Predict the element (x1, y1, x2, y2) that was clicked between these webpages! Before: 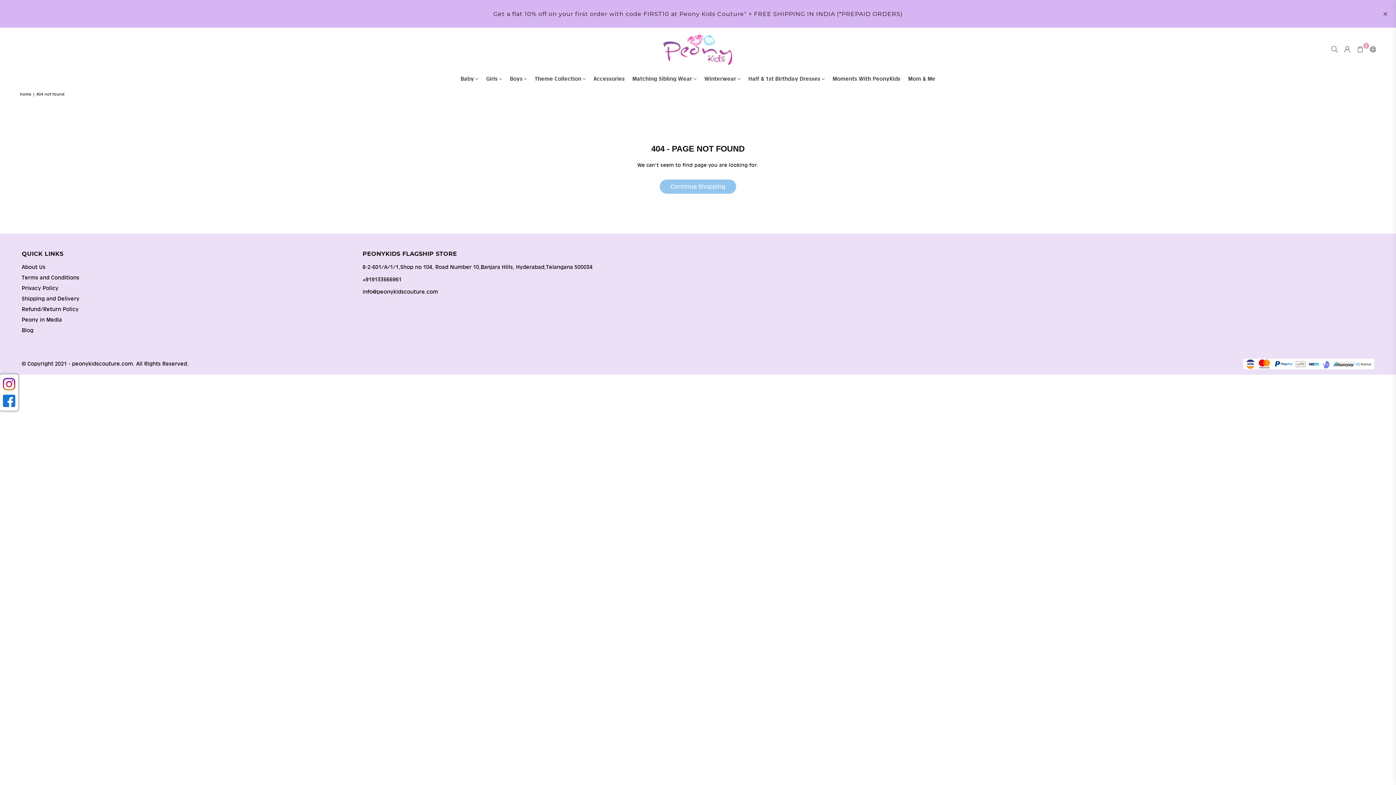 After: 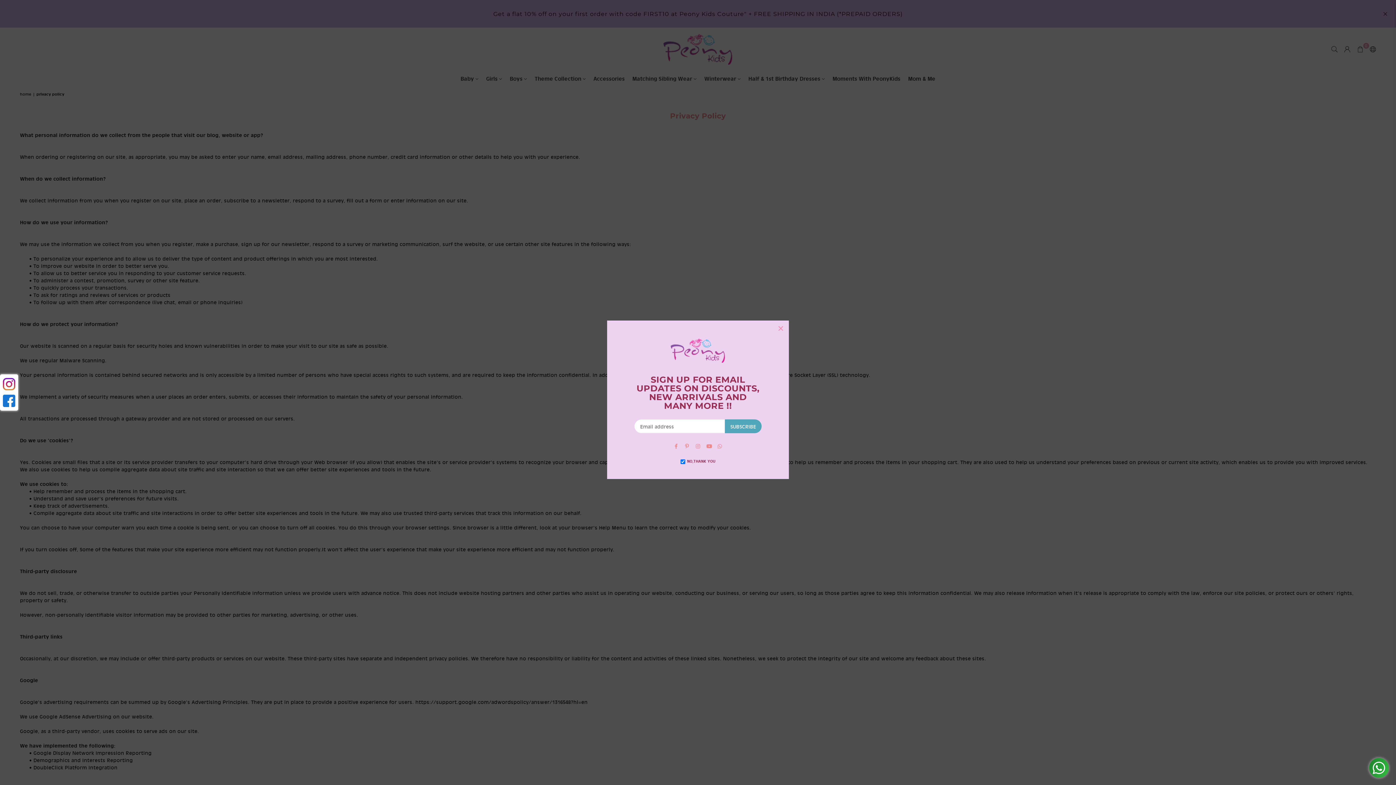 Action: bbox: (21, 285, 58, 291) label: Privacy Policy